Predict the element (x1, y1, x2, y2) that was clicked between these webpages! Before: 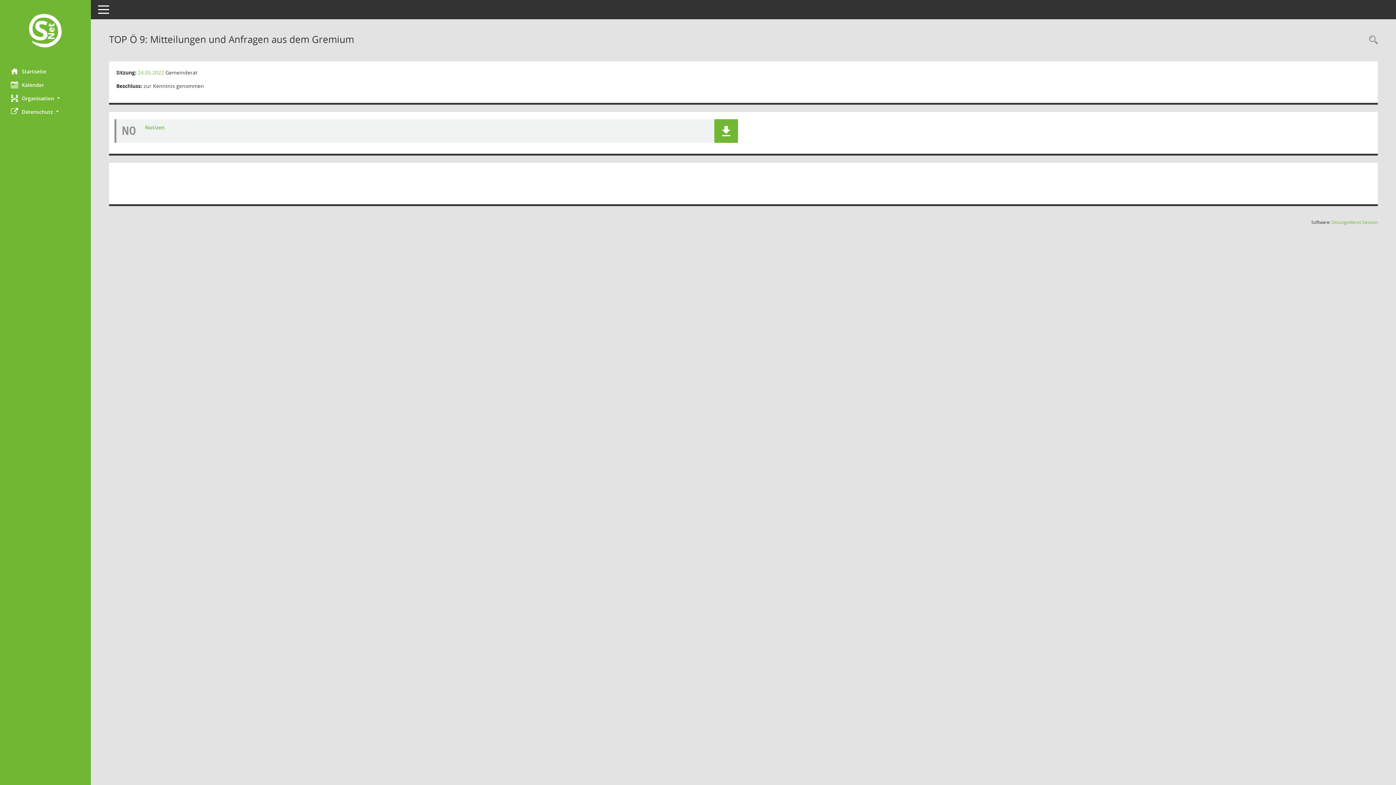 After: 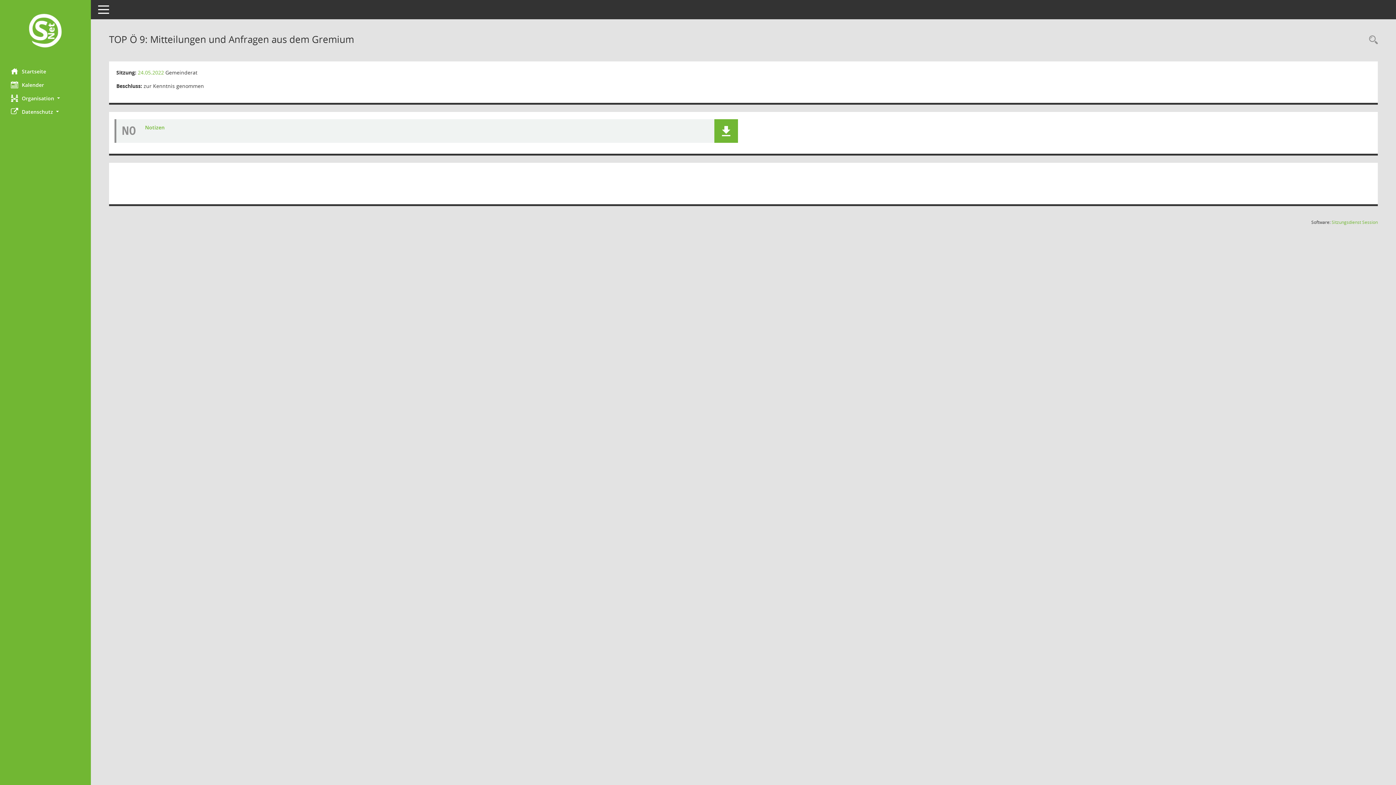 Action: bbox: (145, 124, 164, 130) label: Dokument Download Dateityp: pdf